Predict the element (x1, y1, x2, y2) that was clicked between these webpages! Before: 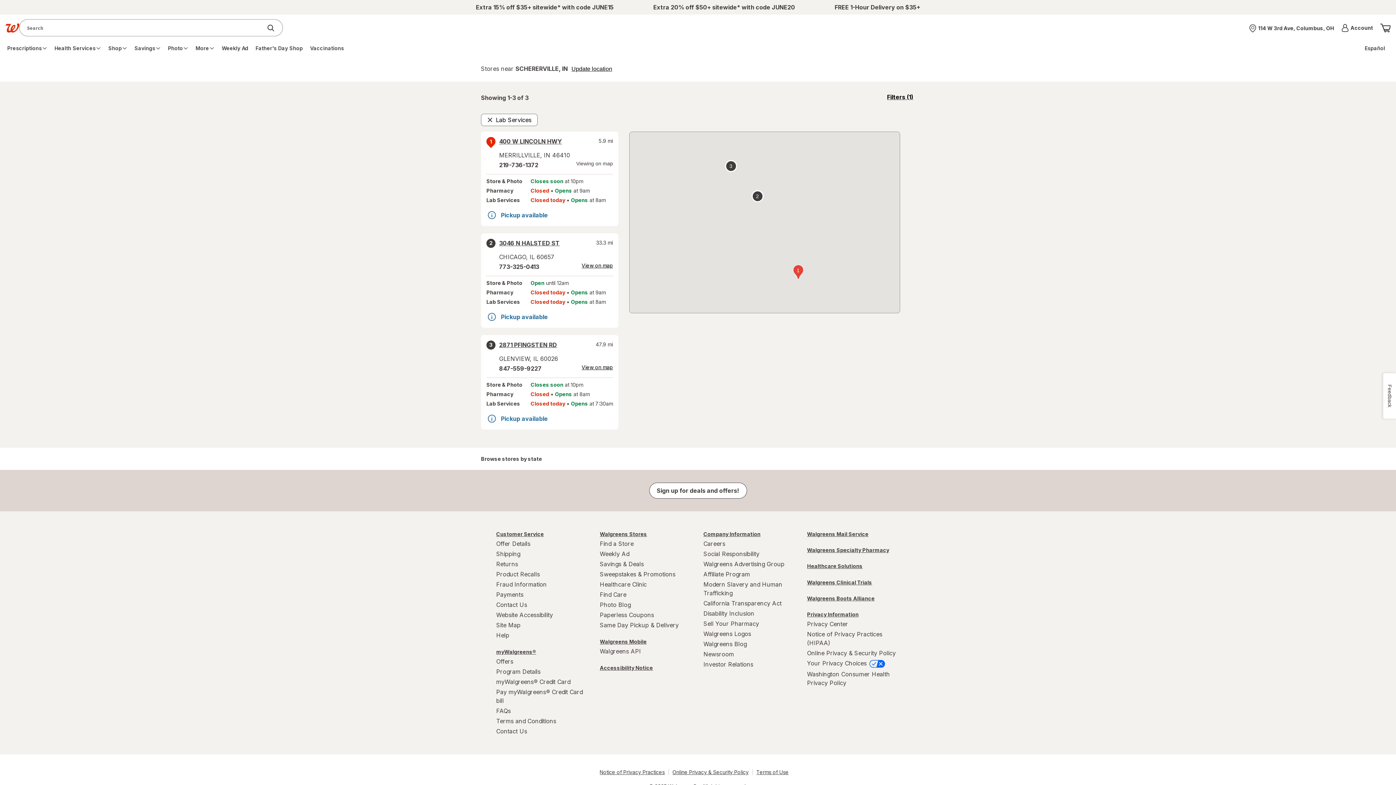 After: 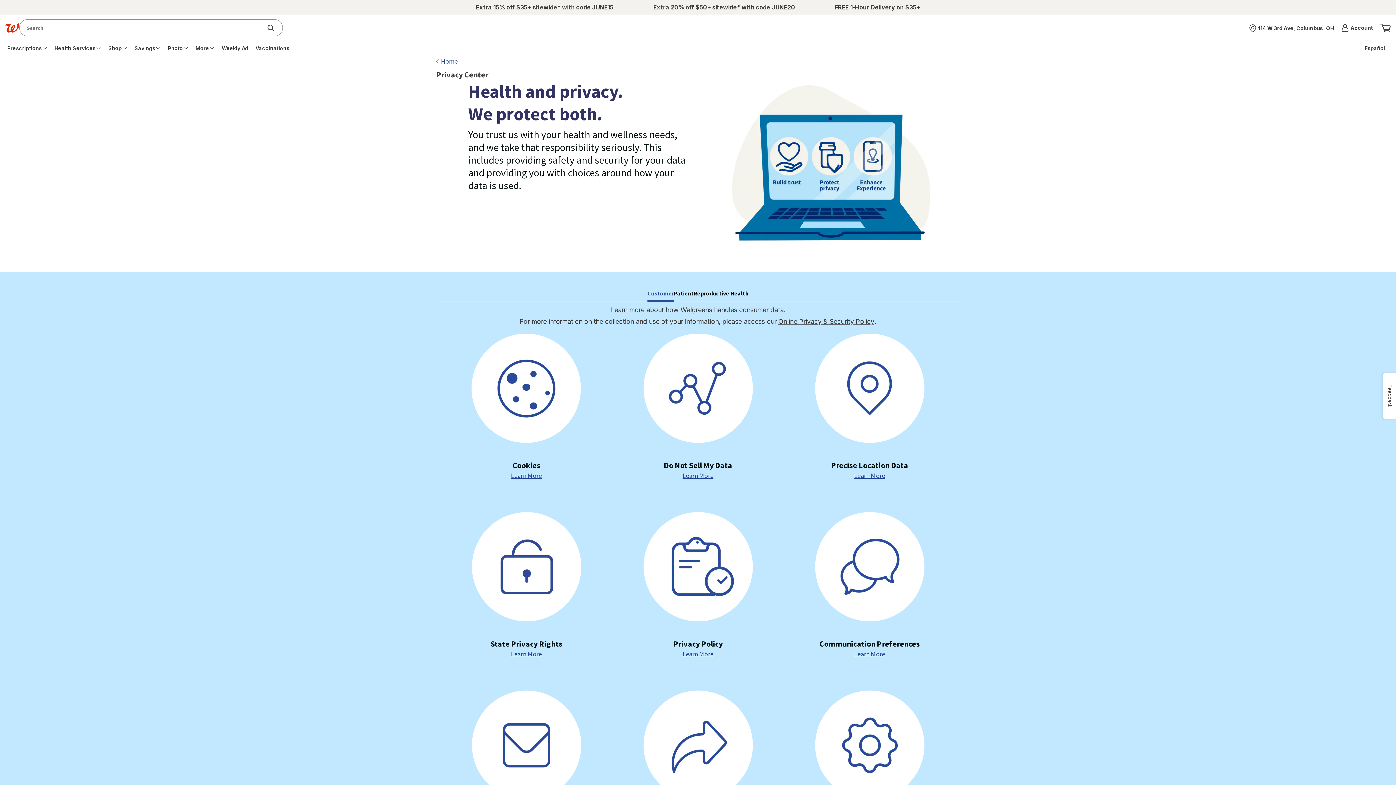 Action: label: Privacy Information bbox: (807, 610, 900, 619)